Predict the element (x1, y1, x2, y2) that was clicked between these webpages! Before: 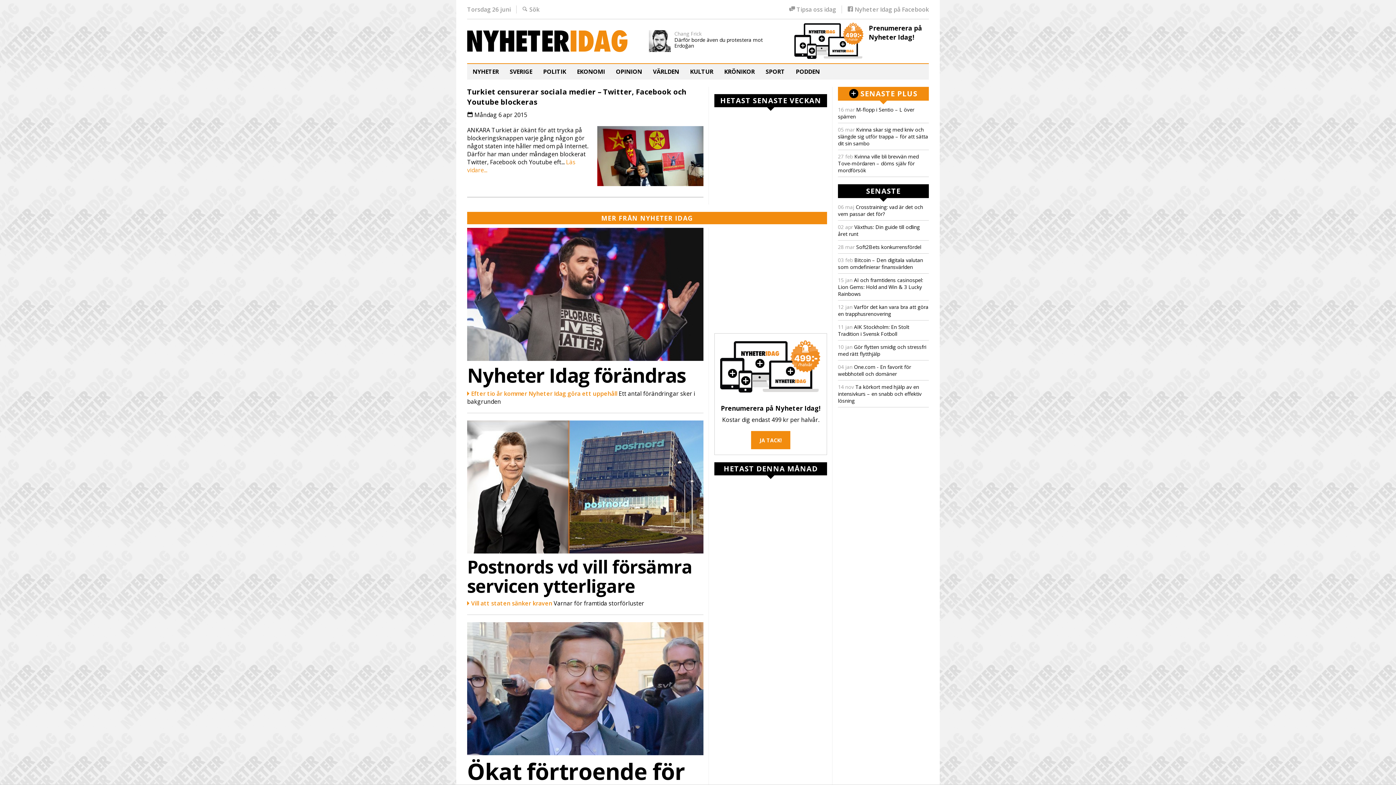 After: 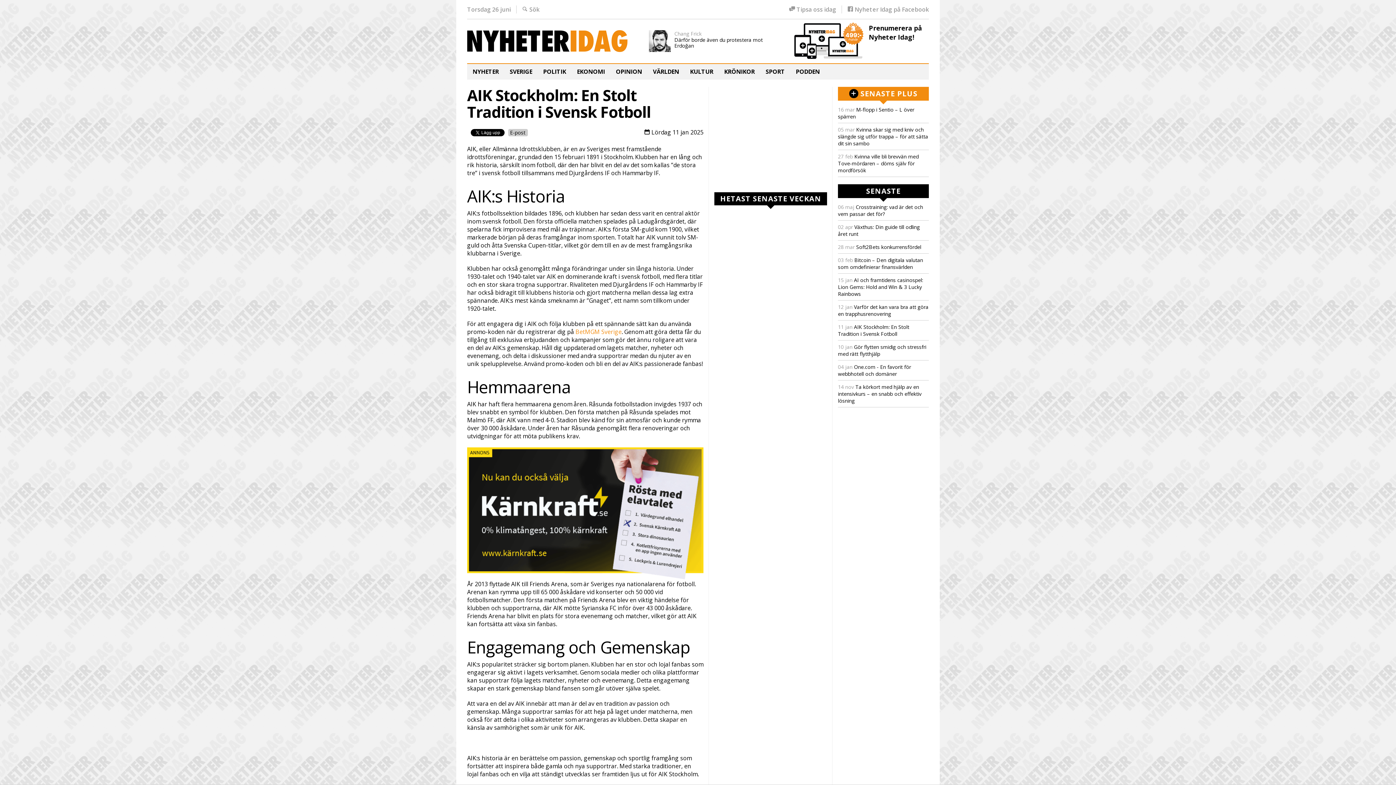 Action: bbox: (838, 323, 909, 337) label: 11 jan AIK Stockholm: En Stolt Tradition i Svensk Fotboll